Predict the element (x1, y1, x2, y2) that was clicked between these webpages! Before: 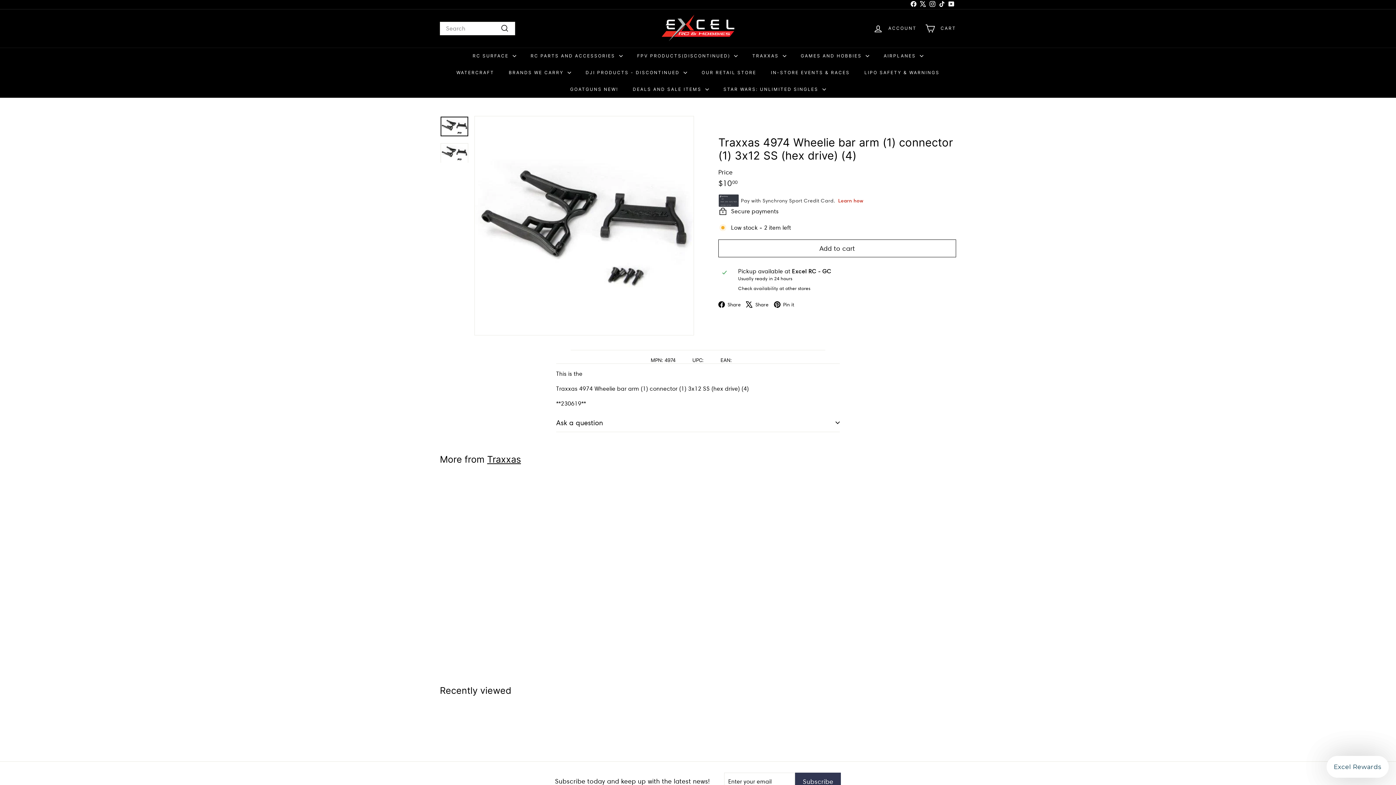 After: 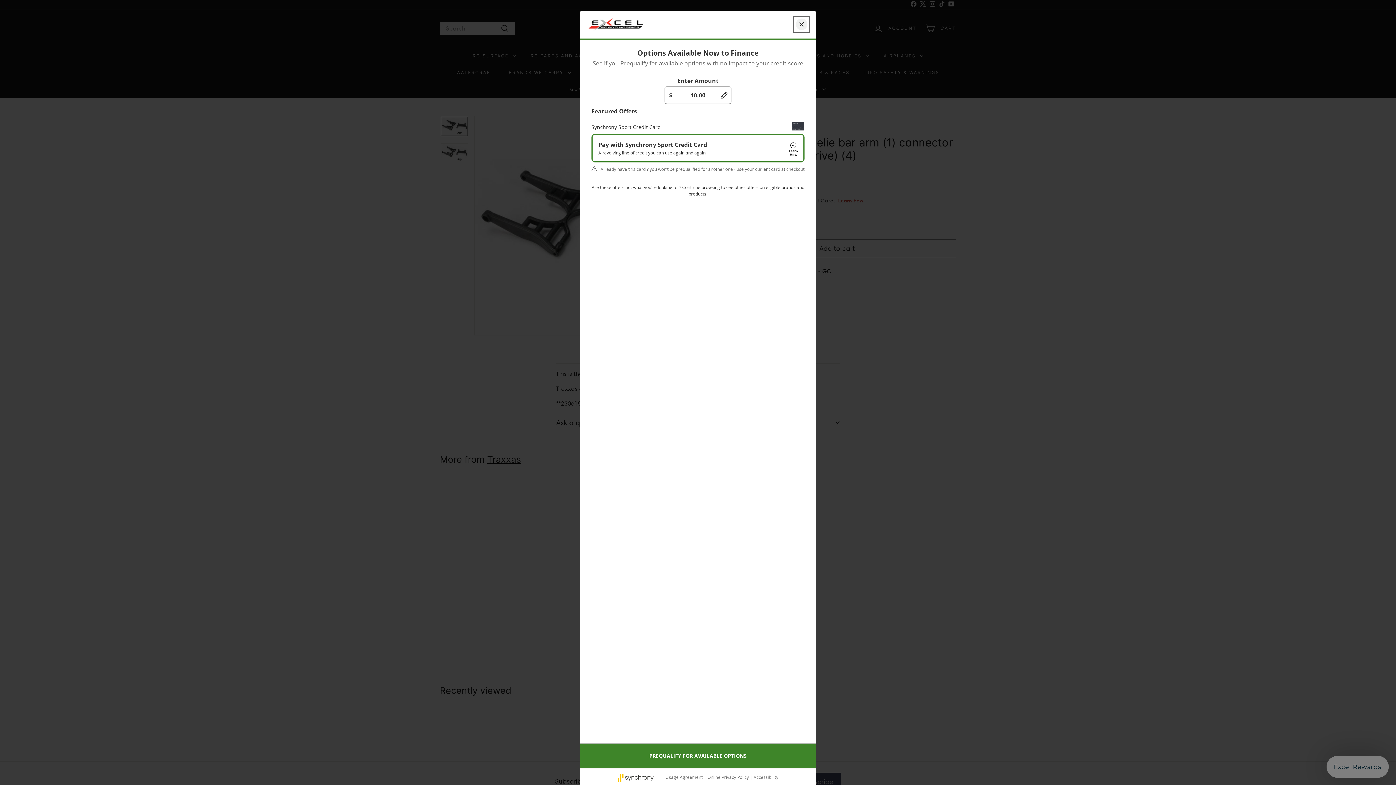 Action: bbox: (838, 197, 863, 203) label: Learn how